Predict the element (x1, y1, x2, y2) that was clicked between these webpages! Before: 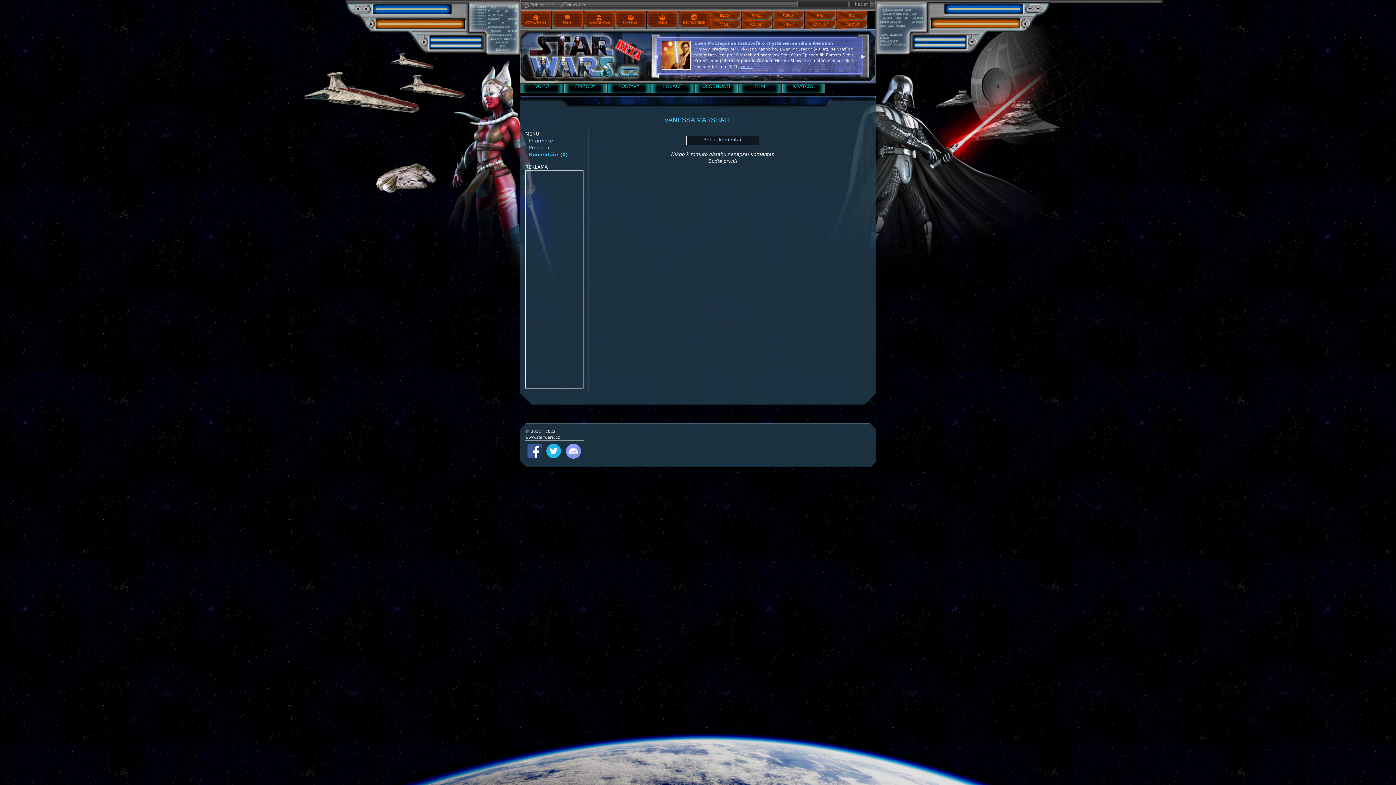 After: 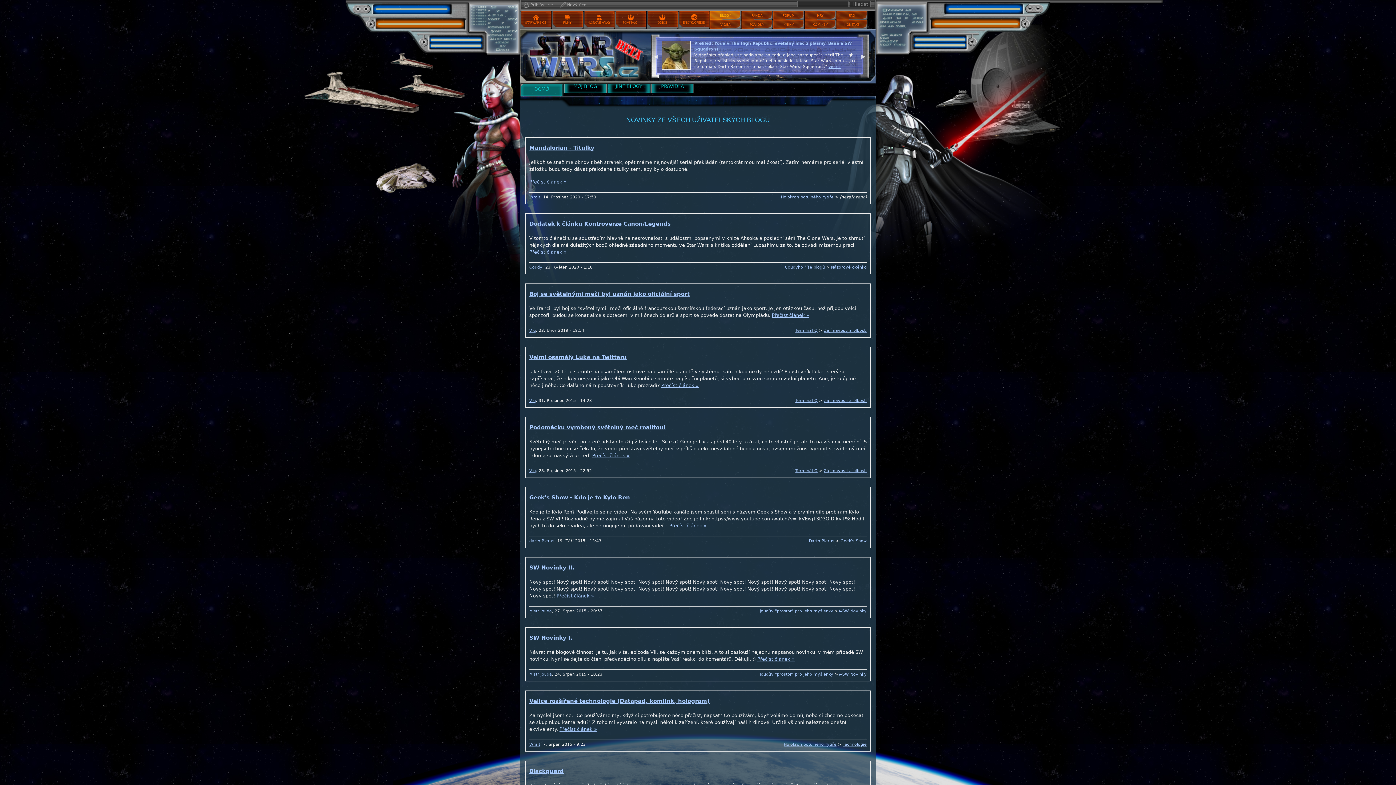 Action: bbox: (709, 10, 741, 20) label: BLOGY